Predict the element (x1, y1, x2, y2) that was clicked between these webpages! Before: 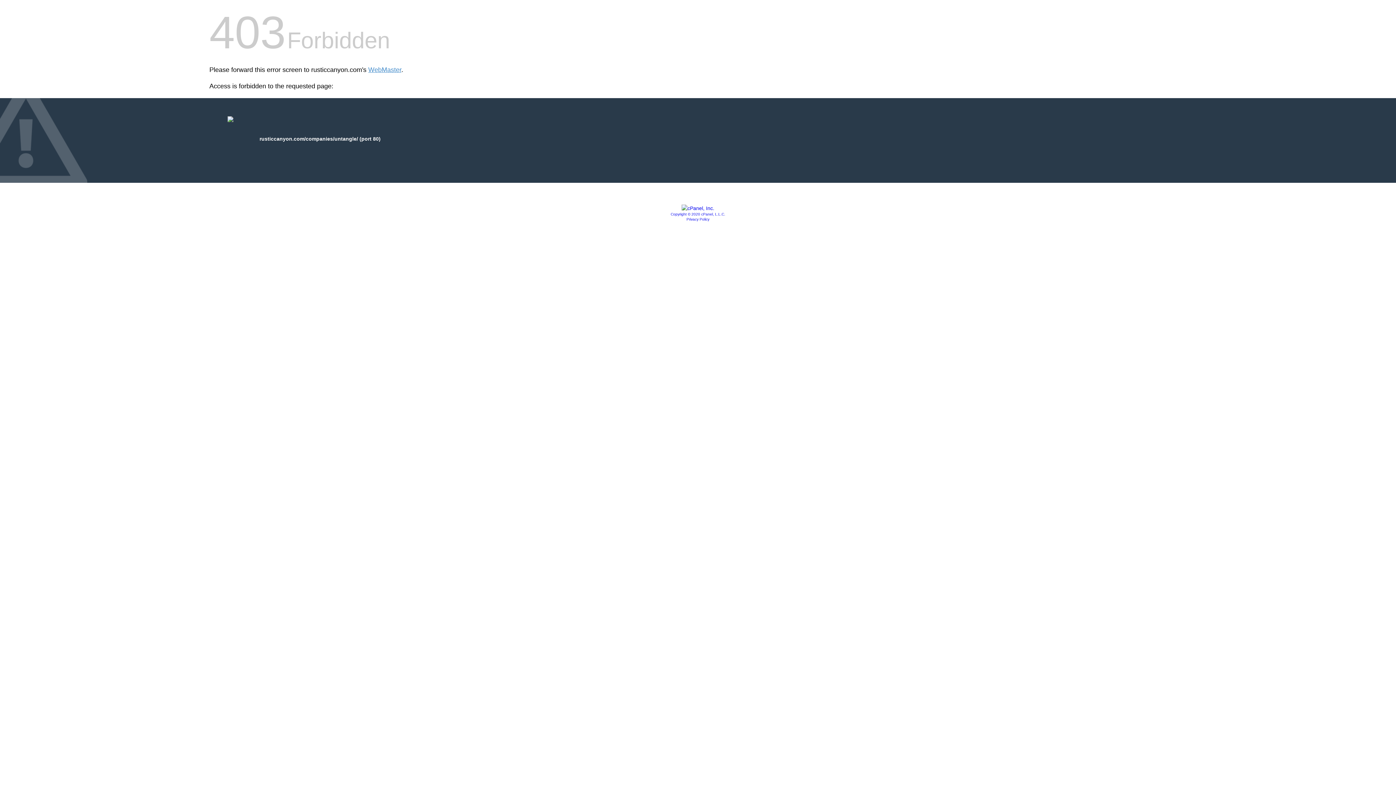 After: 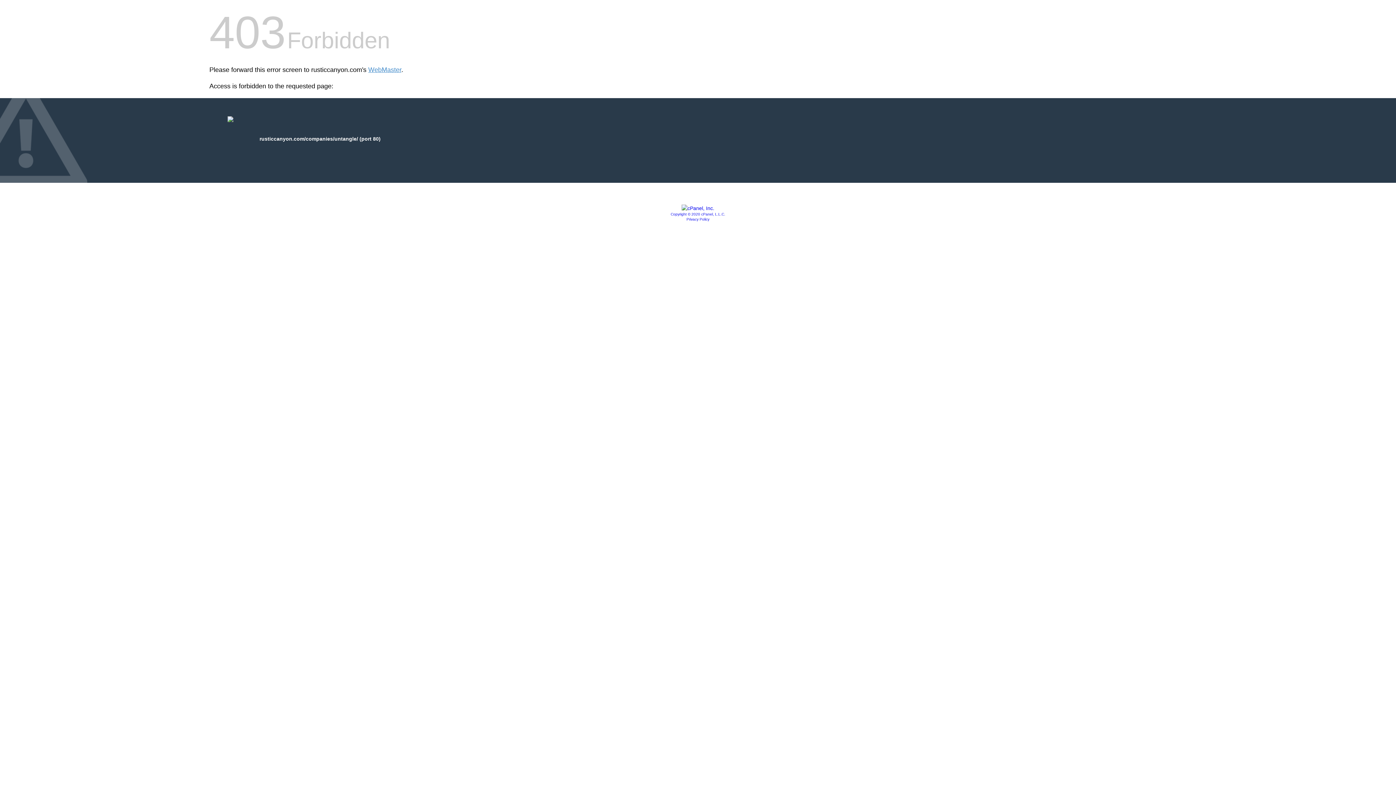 Action: label: Privacy Policy bbox: (686, 217, 709, 221)